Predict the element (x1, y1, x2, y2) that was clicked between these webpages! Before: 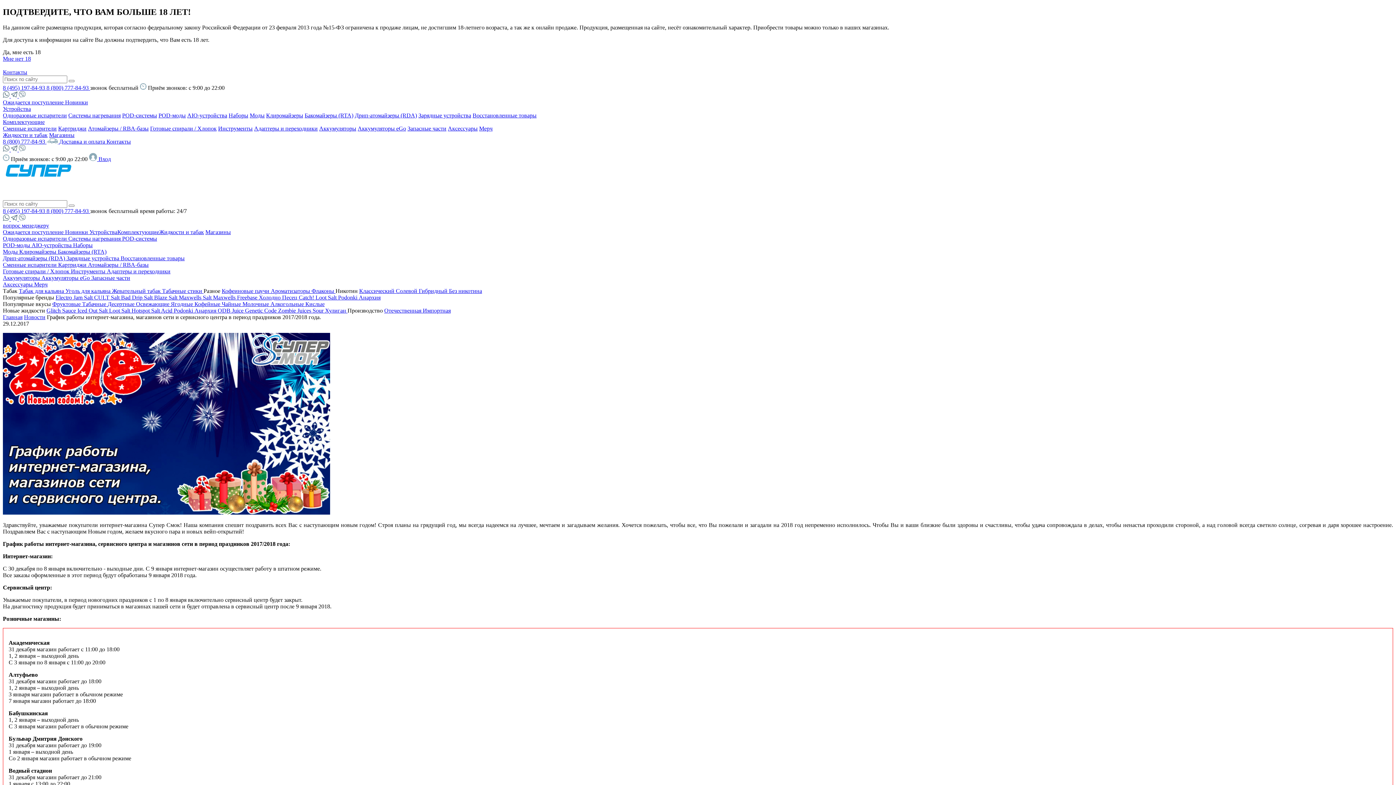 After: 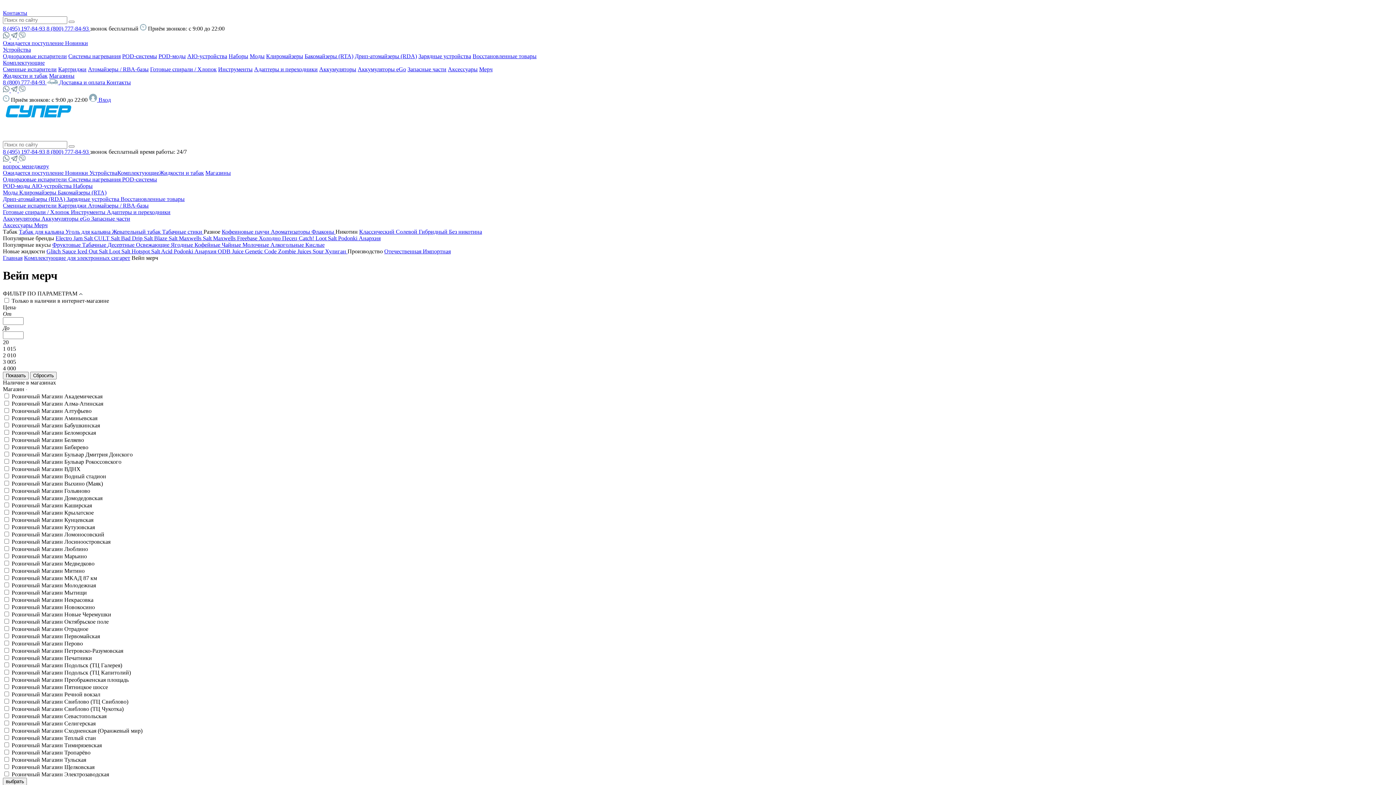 Action: bbox: (479, 125, 492, 131) label: Мерч